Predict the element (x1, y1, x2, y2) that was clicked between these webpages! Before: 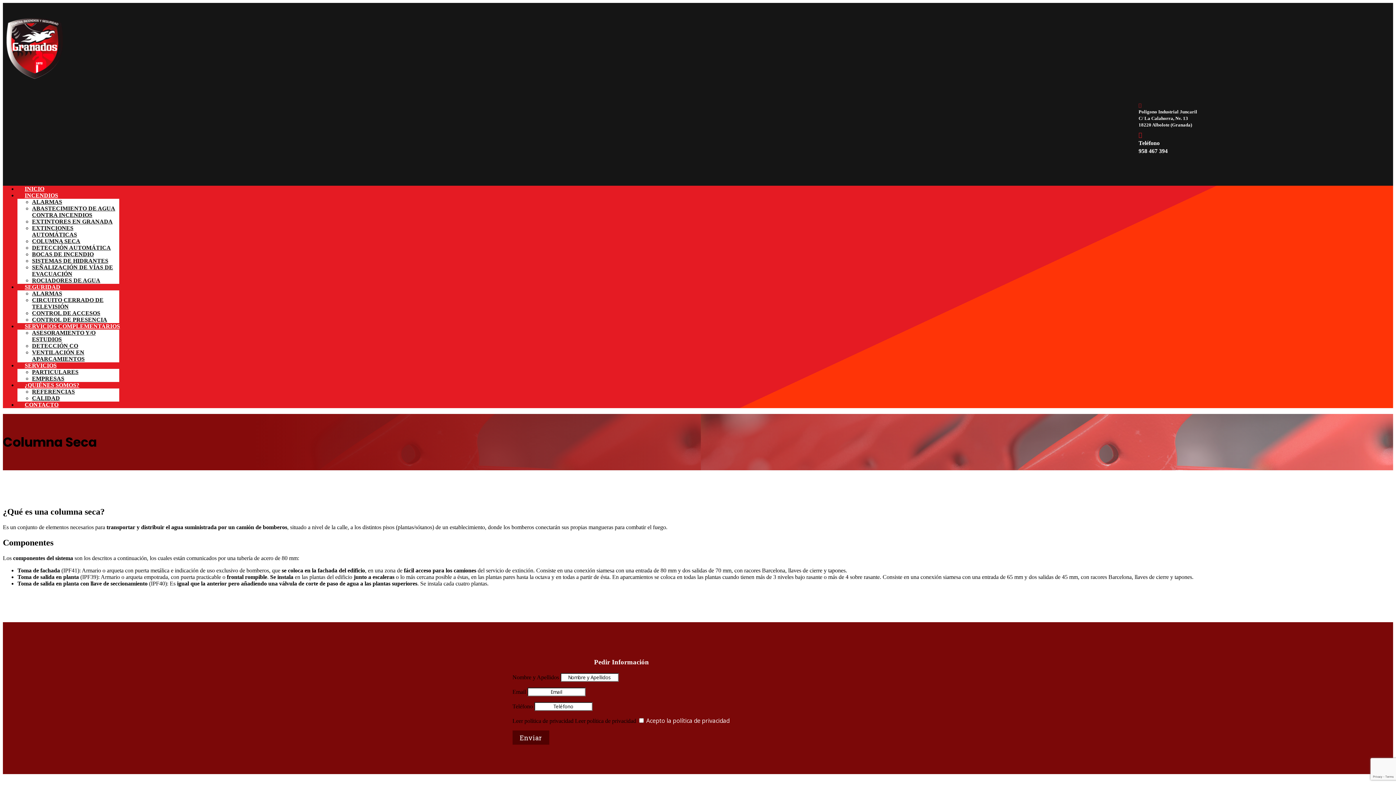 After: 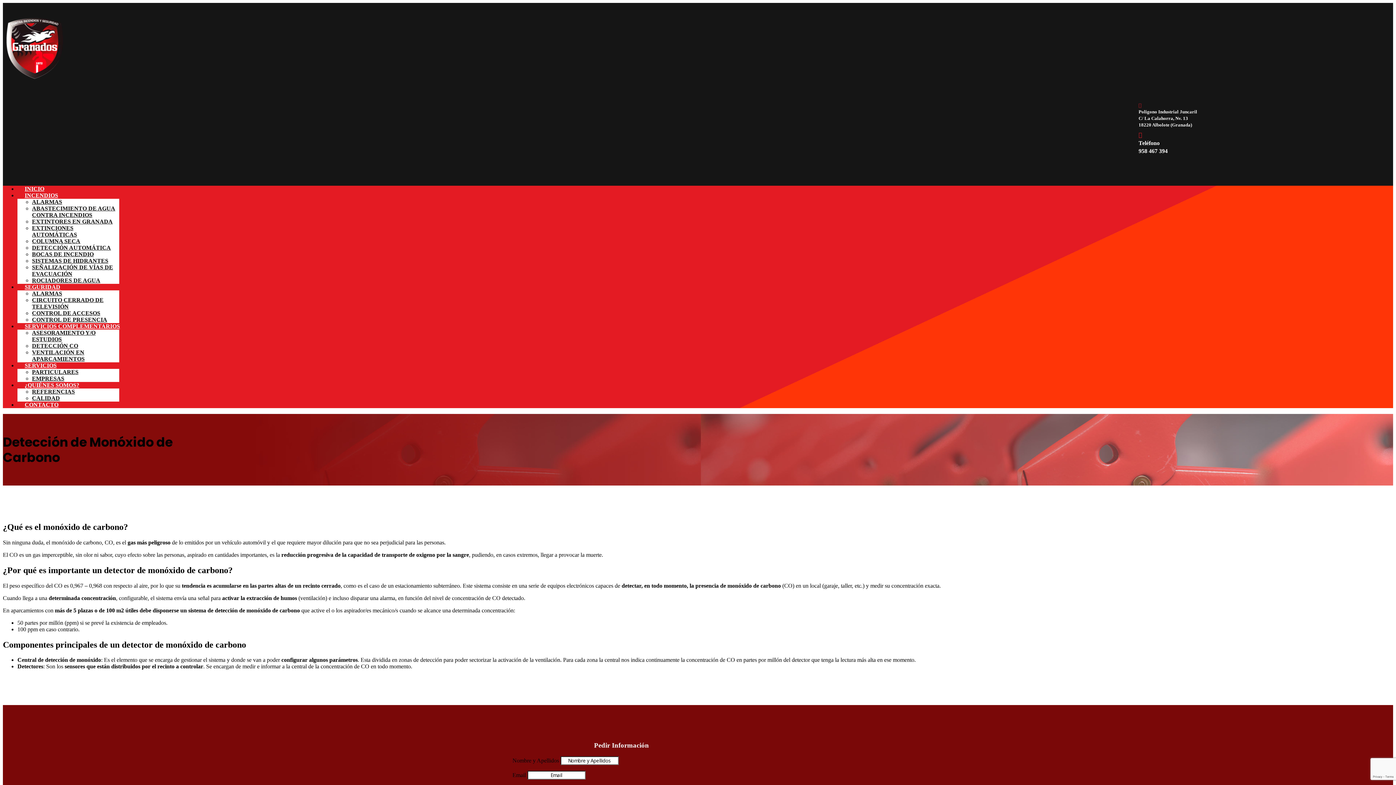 Action: label: DETECCIÓN CO bbox: (32, 342, 78, 349)